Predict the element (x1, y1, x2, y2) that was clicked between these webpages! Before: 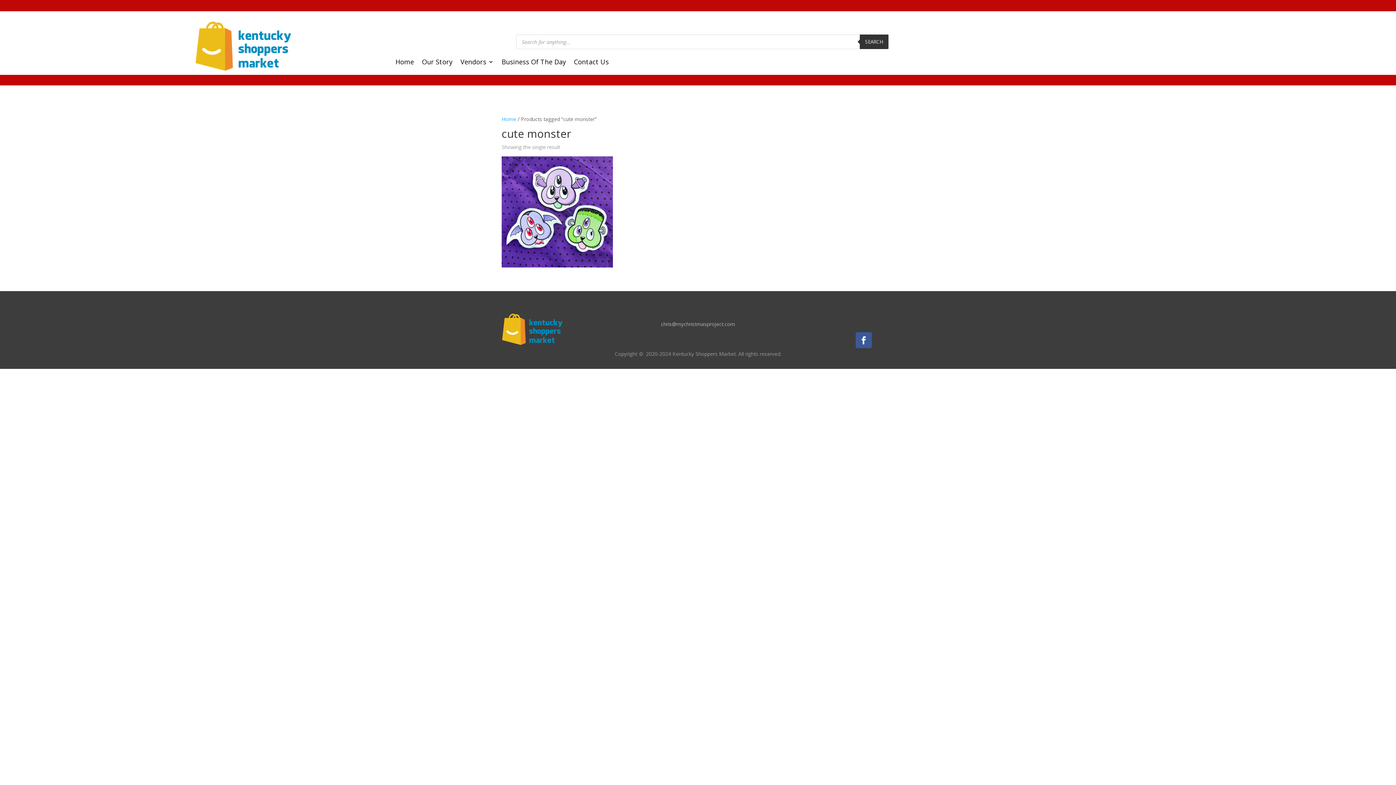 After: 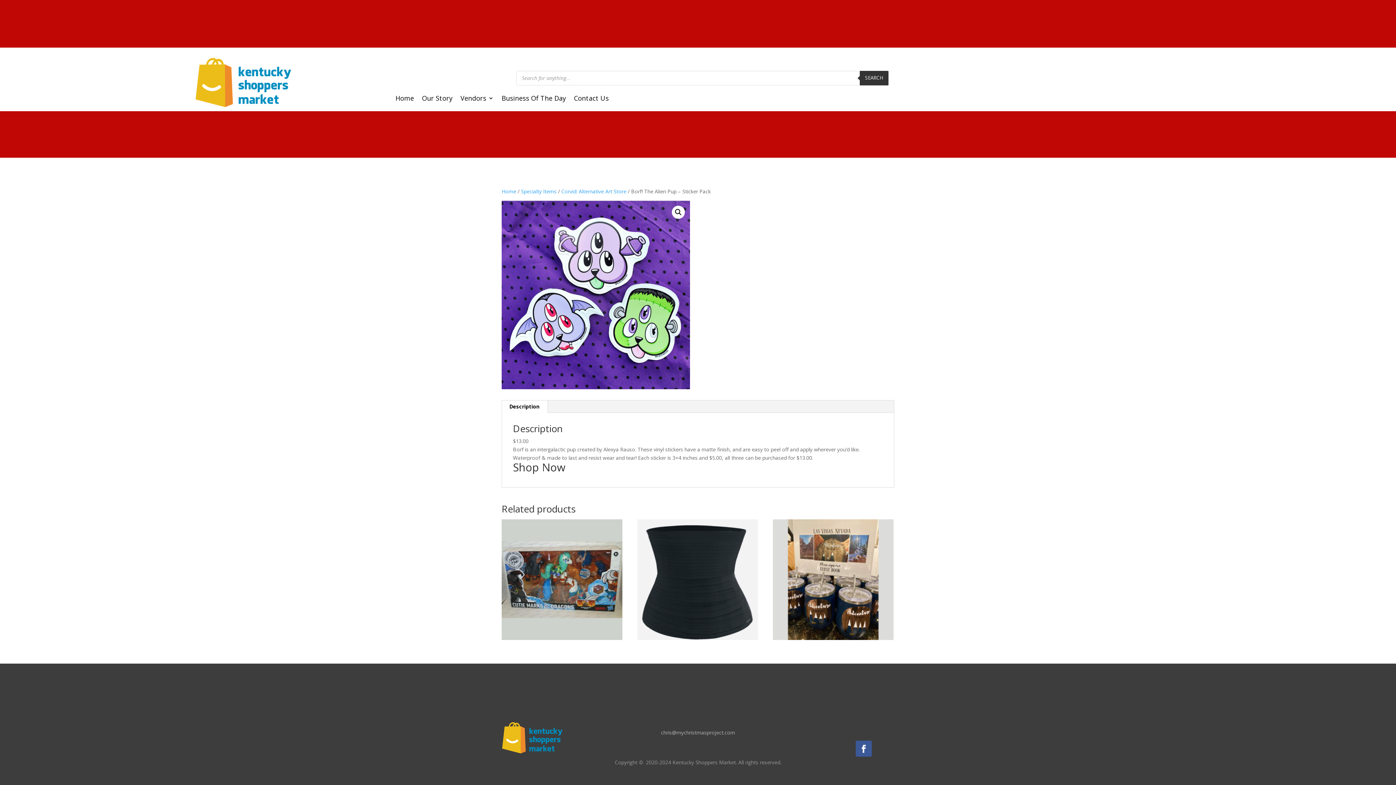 Action: bbox: (501, 156, 613, 267)